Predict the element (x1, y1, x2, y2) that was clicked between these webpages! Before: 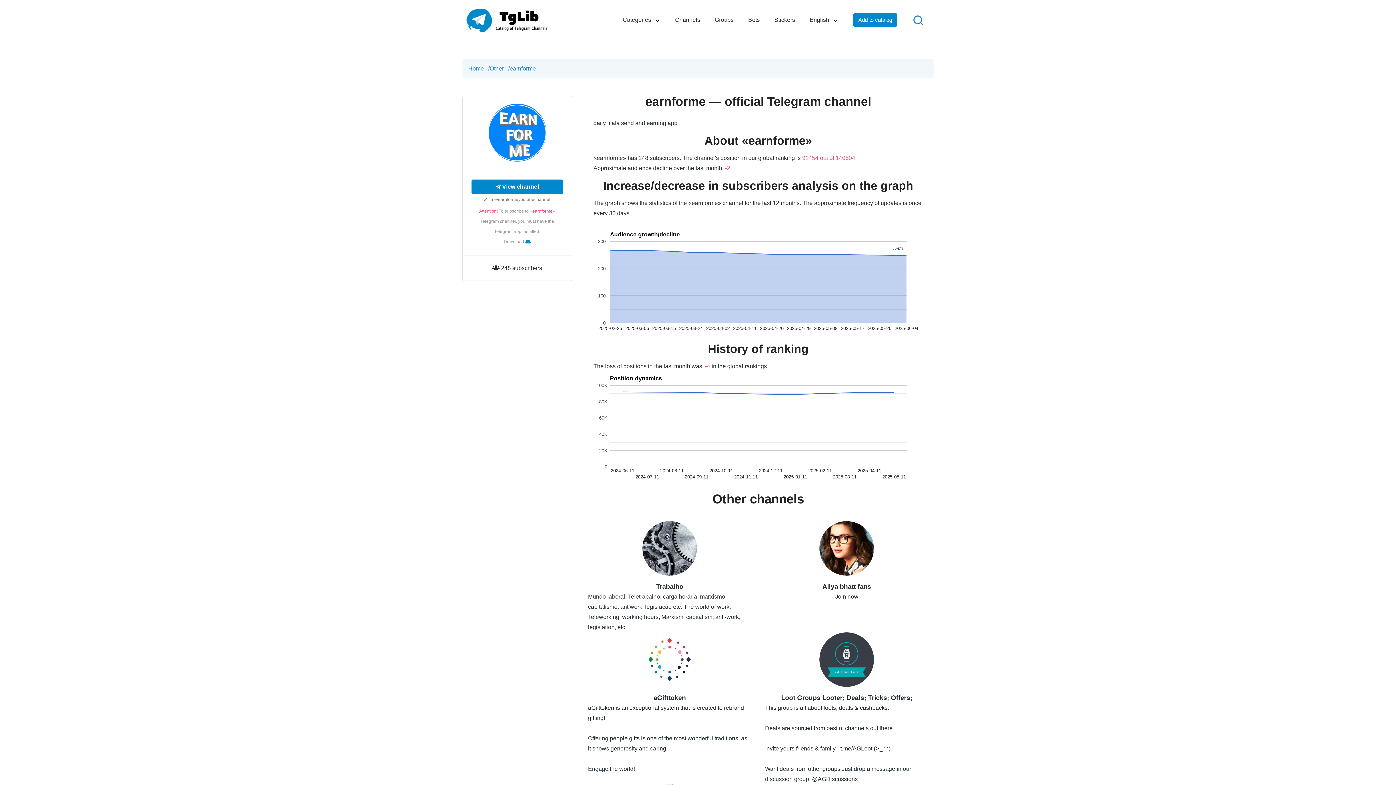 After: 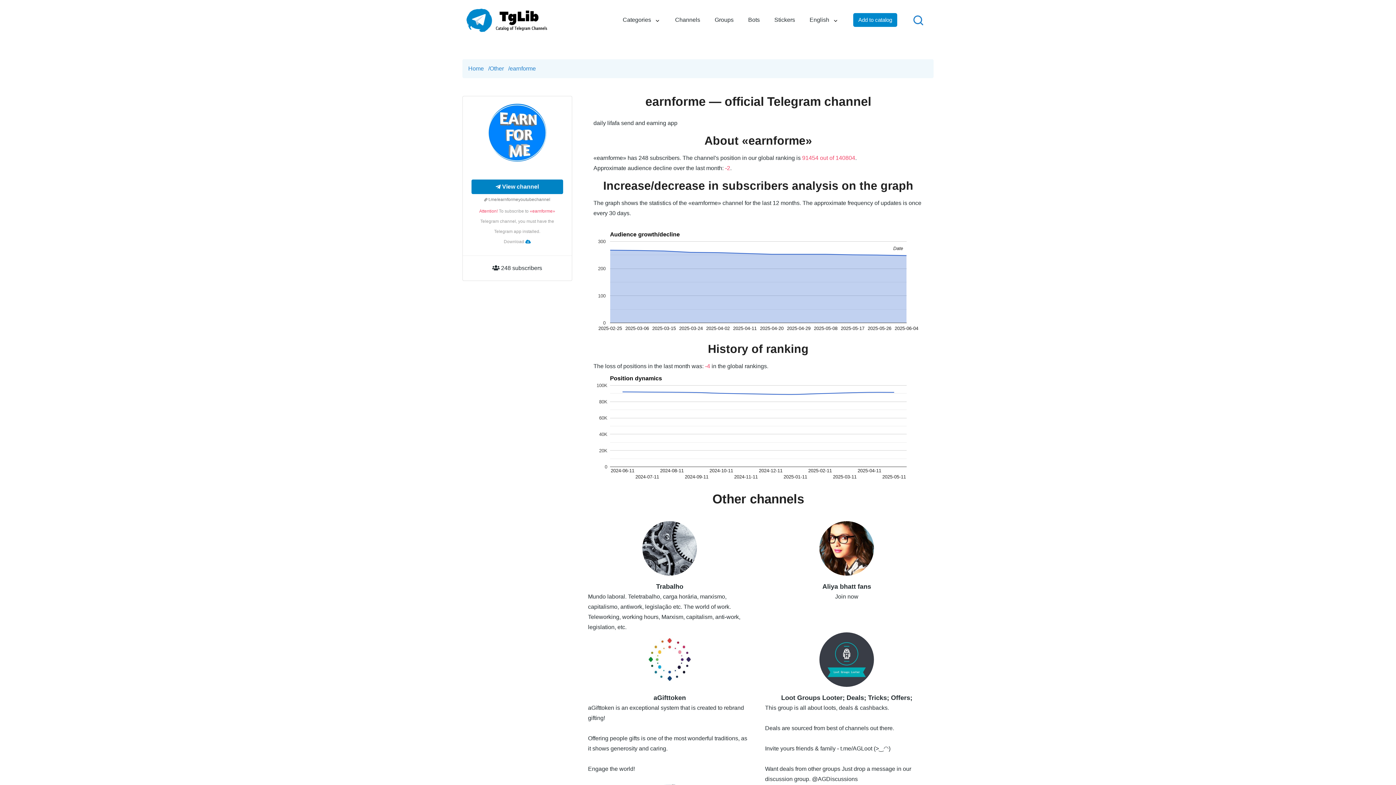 Action: bbox: (471, 179, 563, 194) label:  
View channel